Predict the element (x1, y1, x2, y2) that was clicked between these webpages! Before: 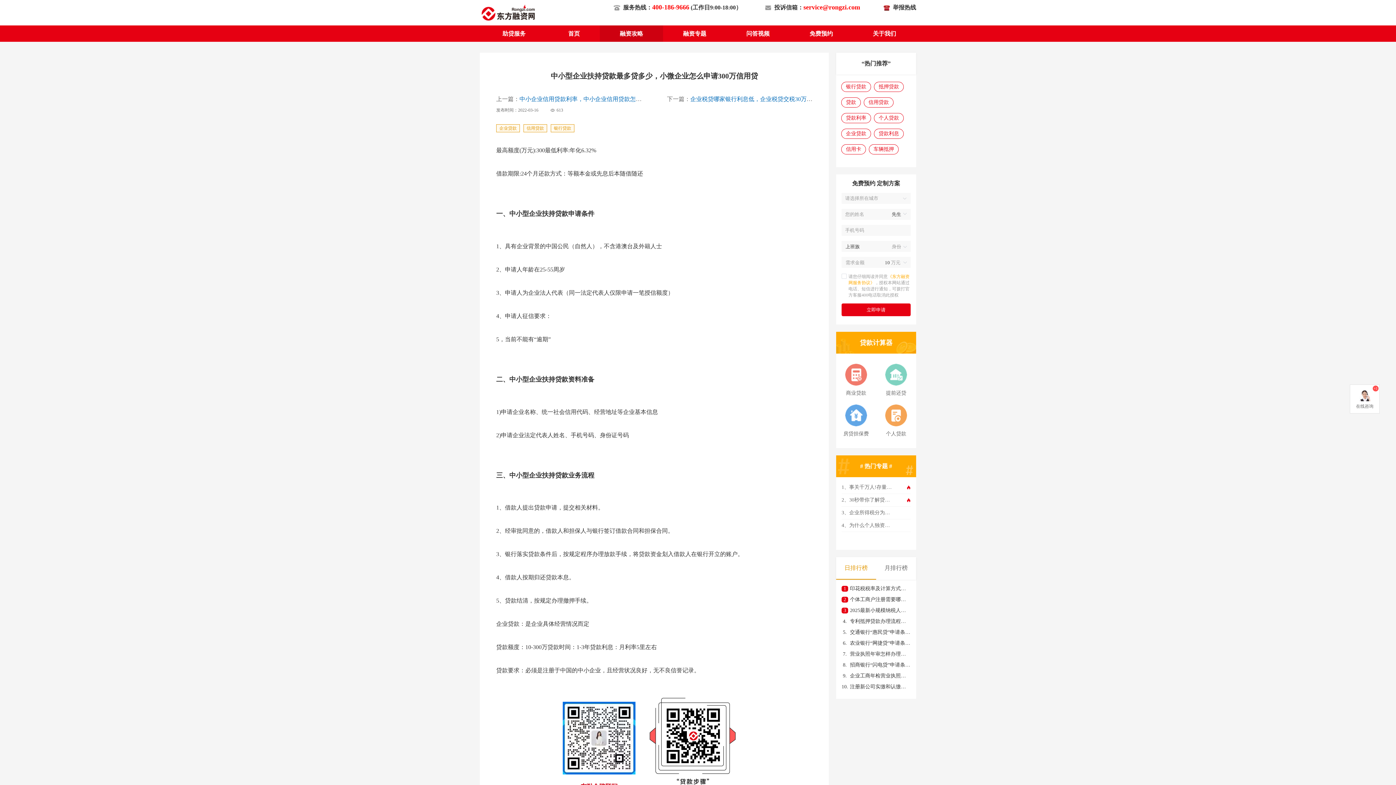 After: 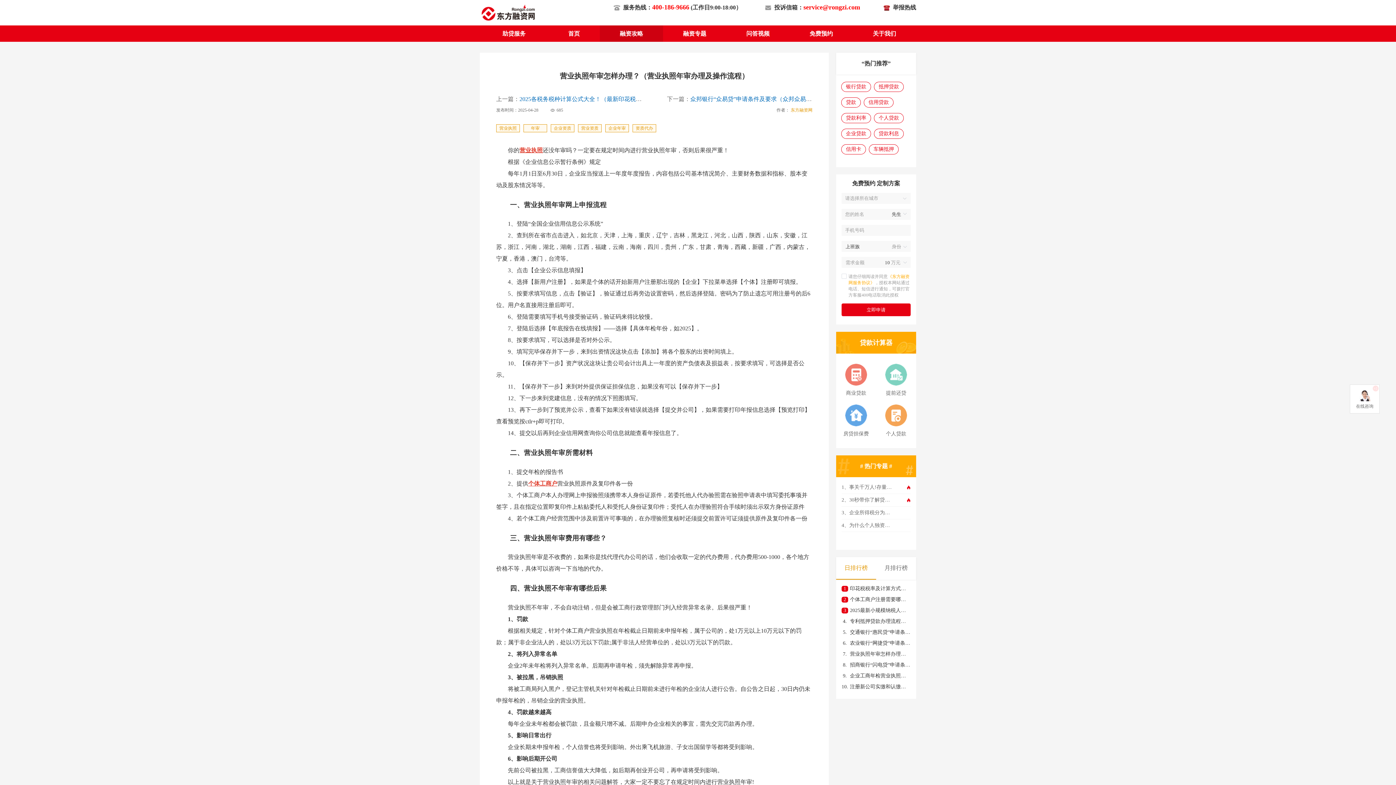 Action: bbox: (841, 649, 910, 660) label: 7.
营业执照年审怎样办理？（营业执照年审办理及操作流程）